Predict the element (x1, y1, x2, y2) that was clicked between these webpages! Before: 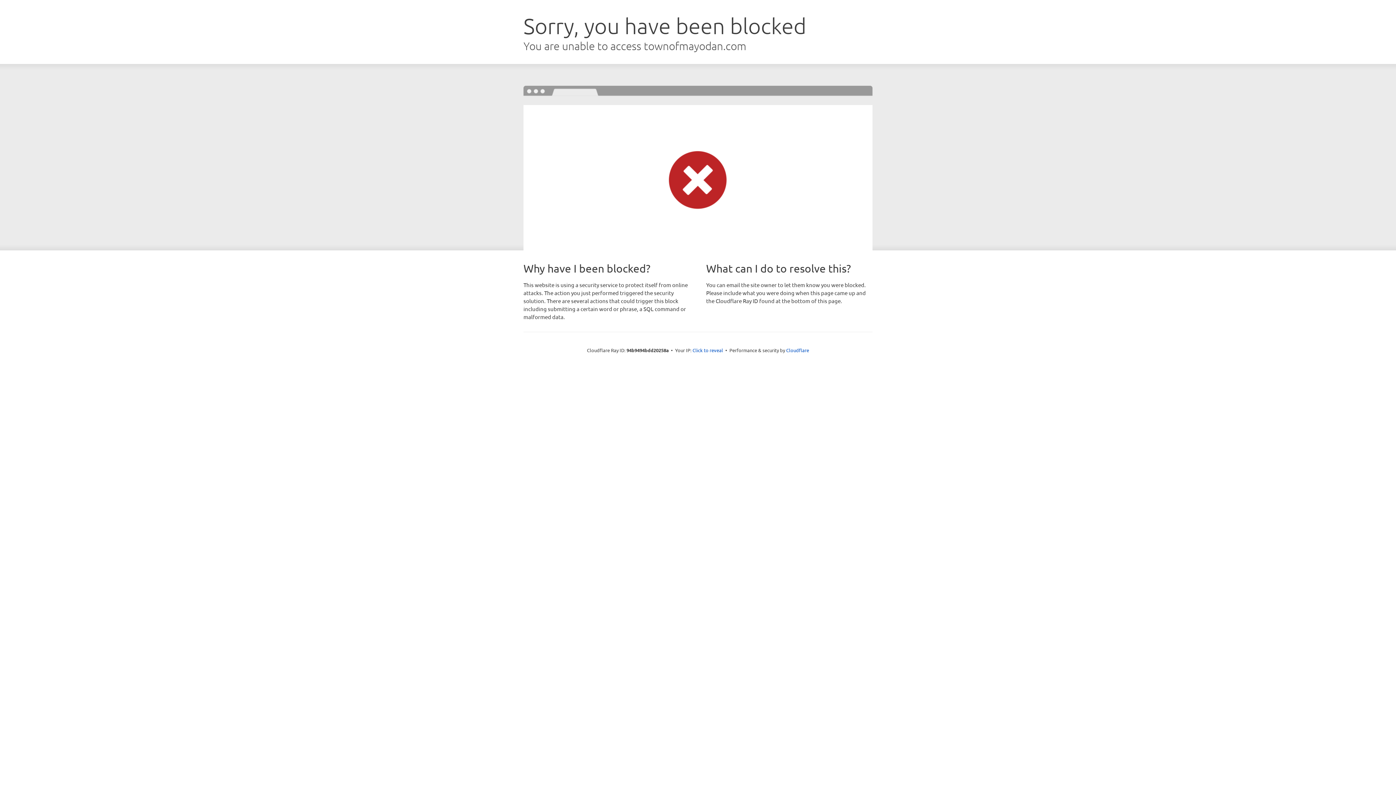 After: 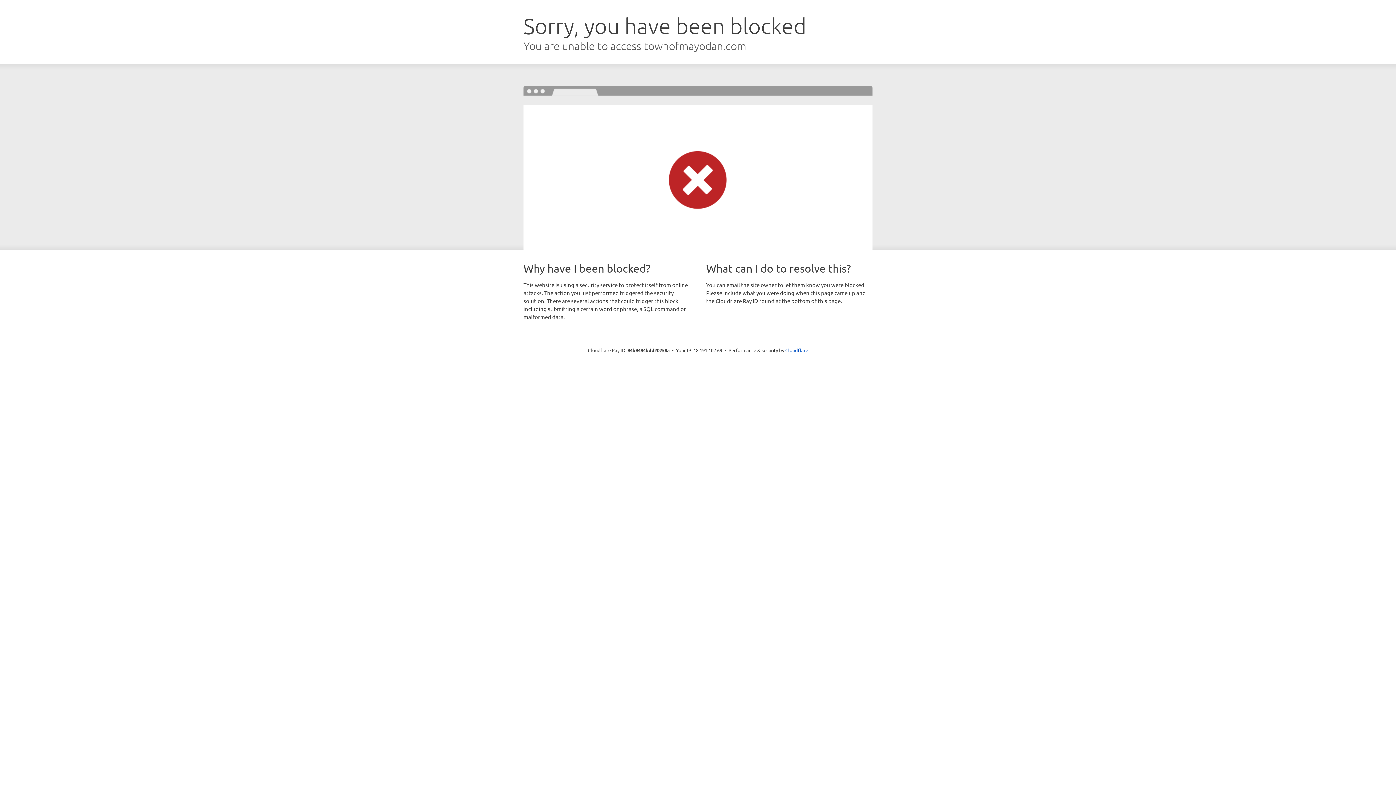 Action: label: Click to reveal bbox: (692, 346, 723, 353)